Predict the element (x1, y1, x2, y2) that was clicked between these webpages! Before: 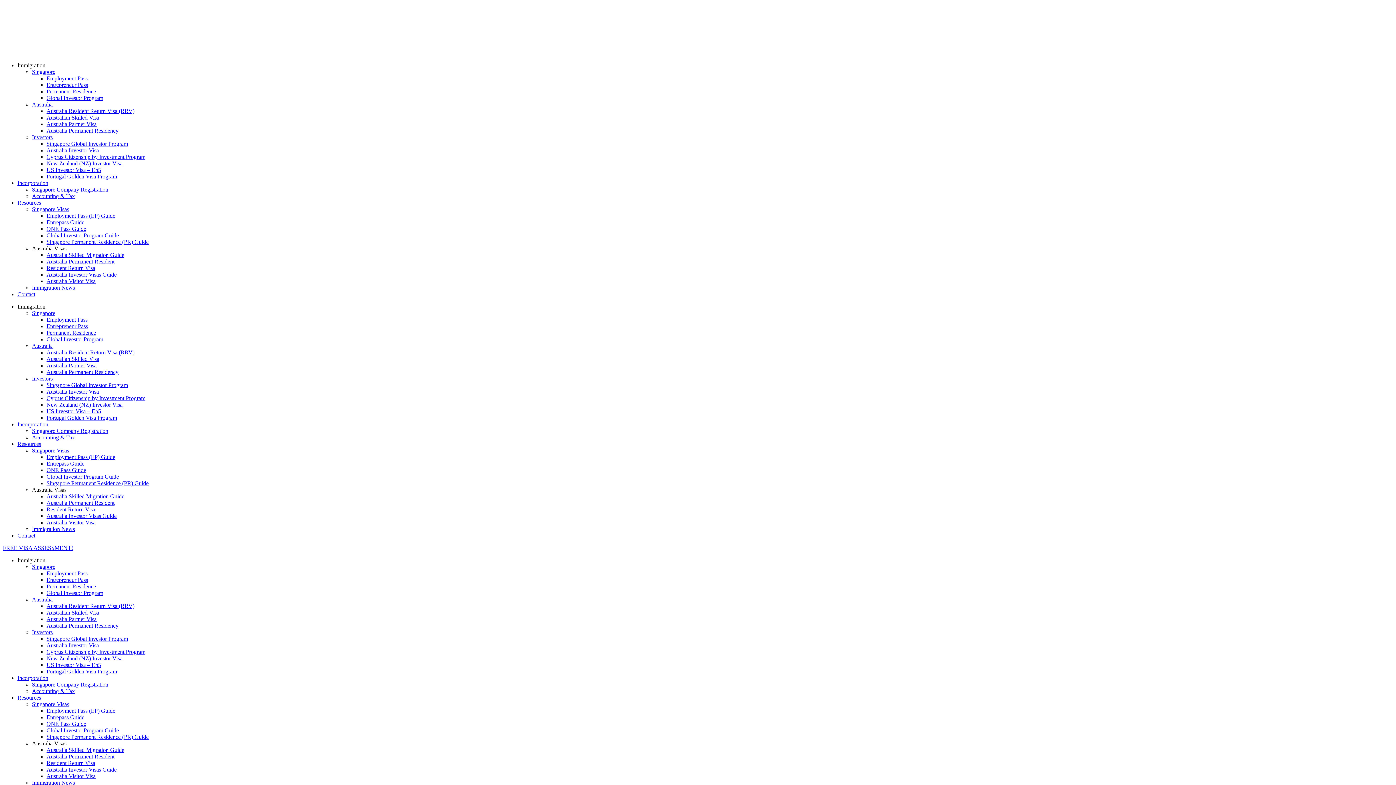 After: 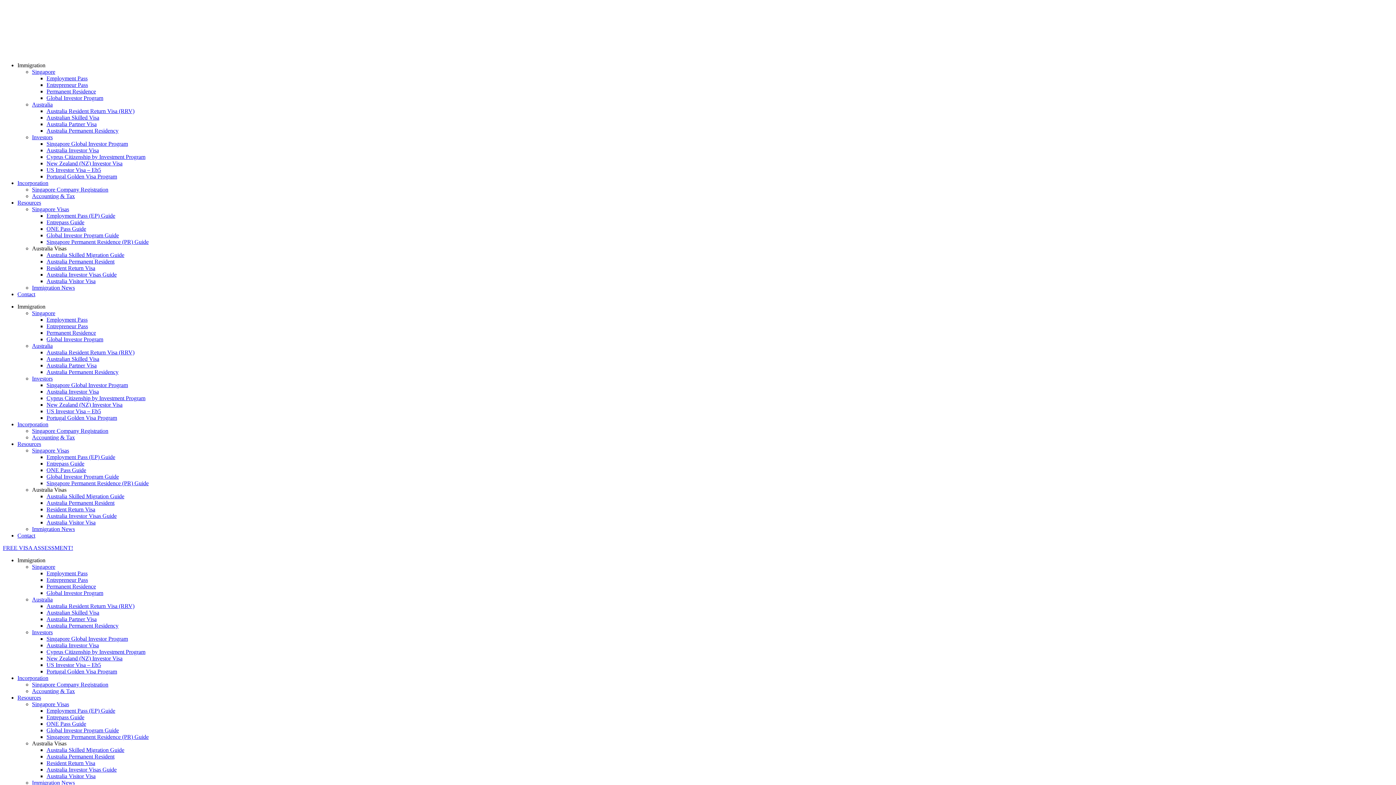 Action: label: New Zealand (NZ) Investor Visa bbox: (46, 655, 122, 661)